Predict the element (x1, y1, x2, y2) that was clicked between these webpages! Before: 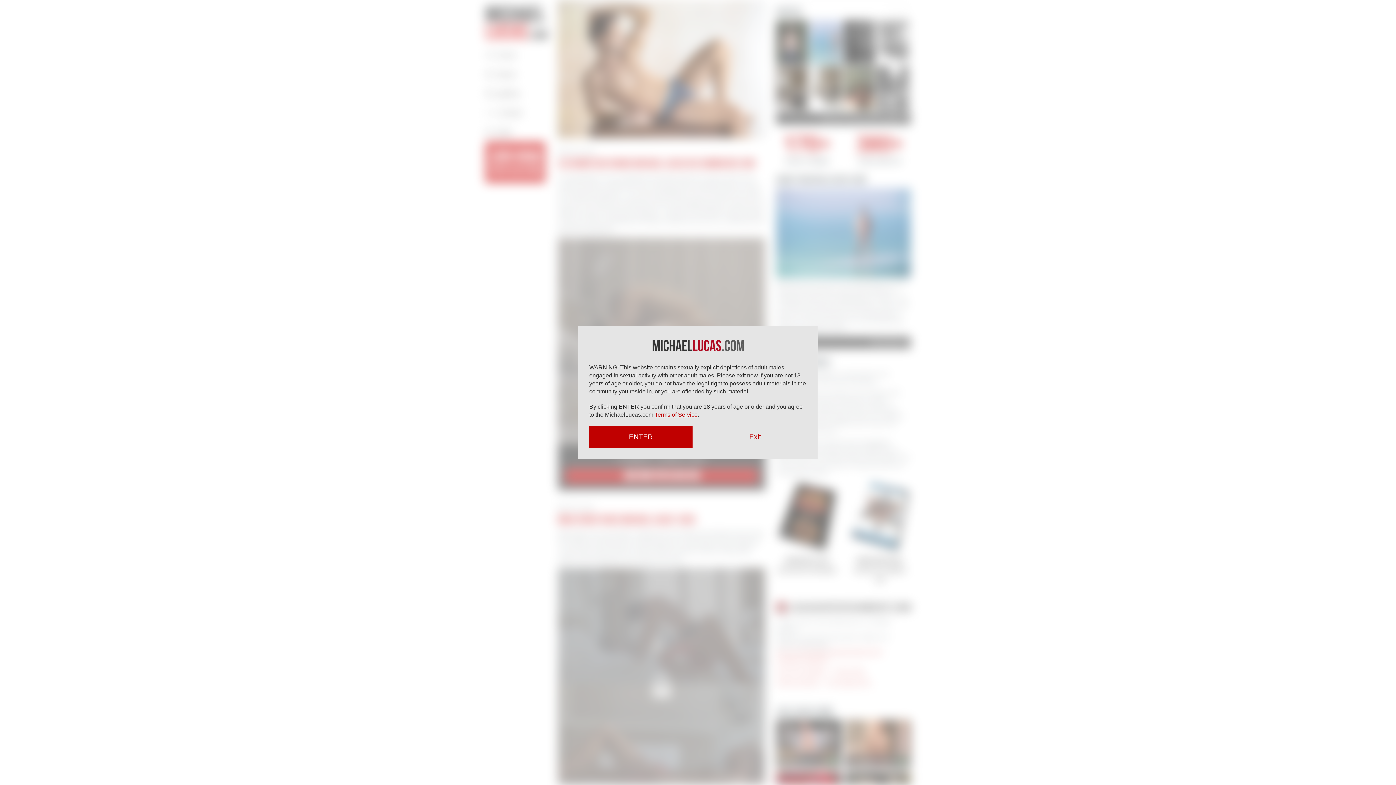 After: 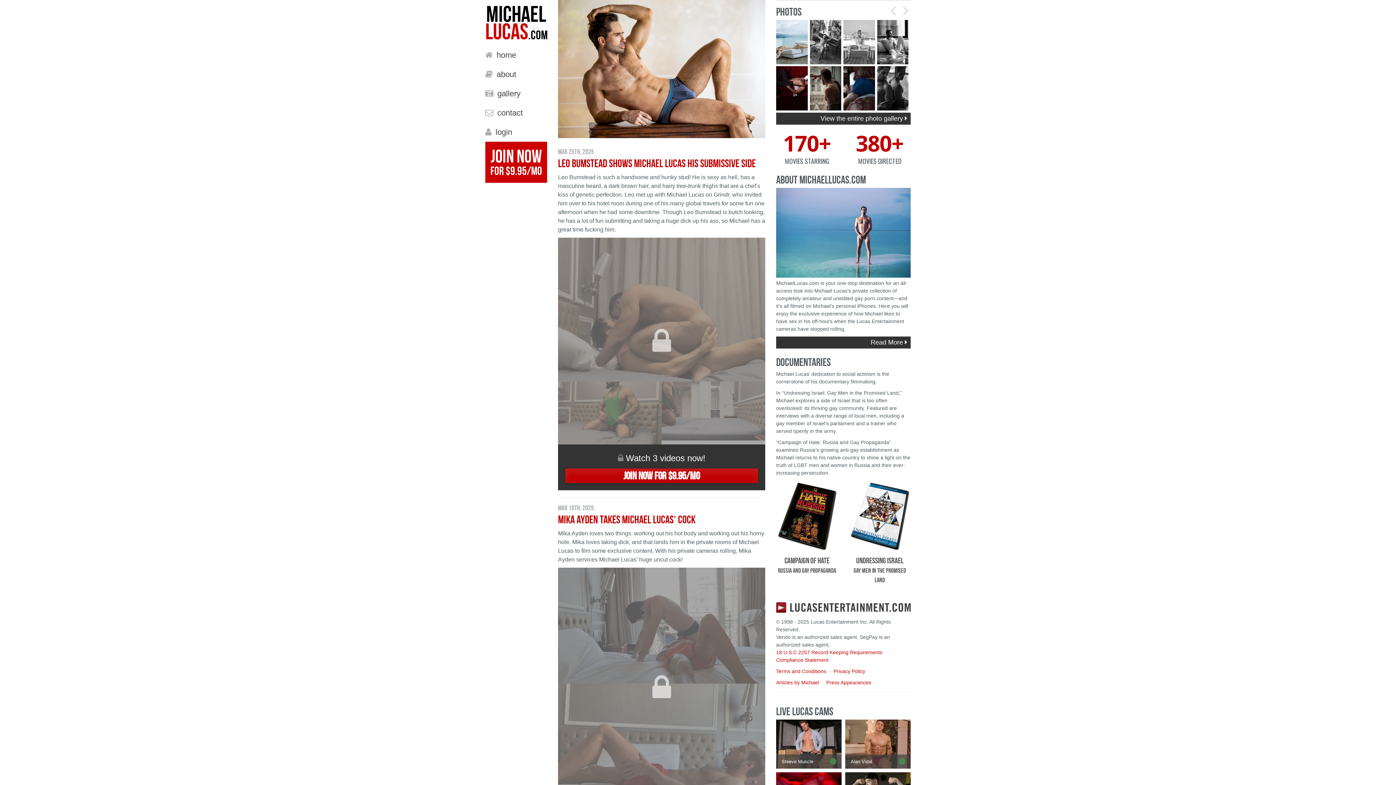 Action: label: ENTER bbox: (589, 426, 692, 448)